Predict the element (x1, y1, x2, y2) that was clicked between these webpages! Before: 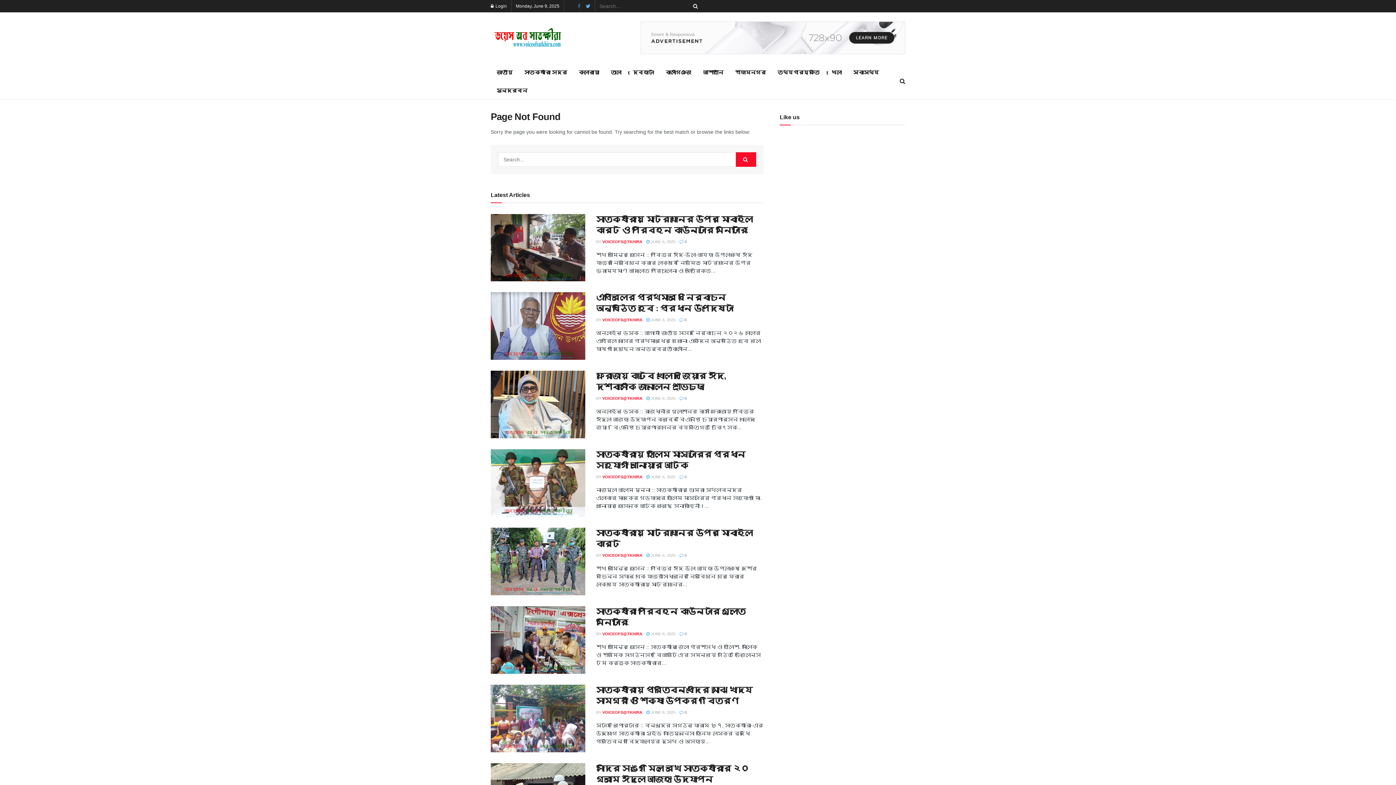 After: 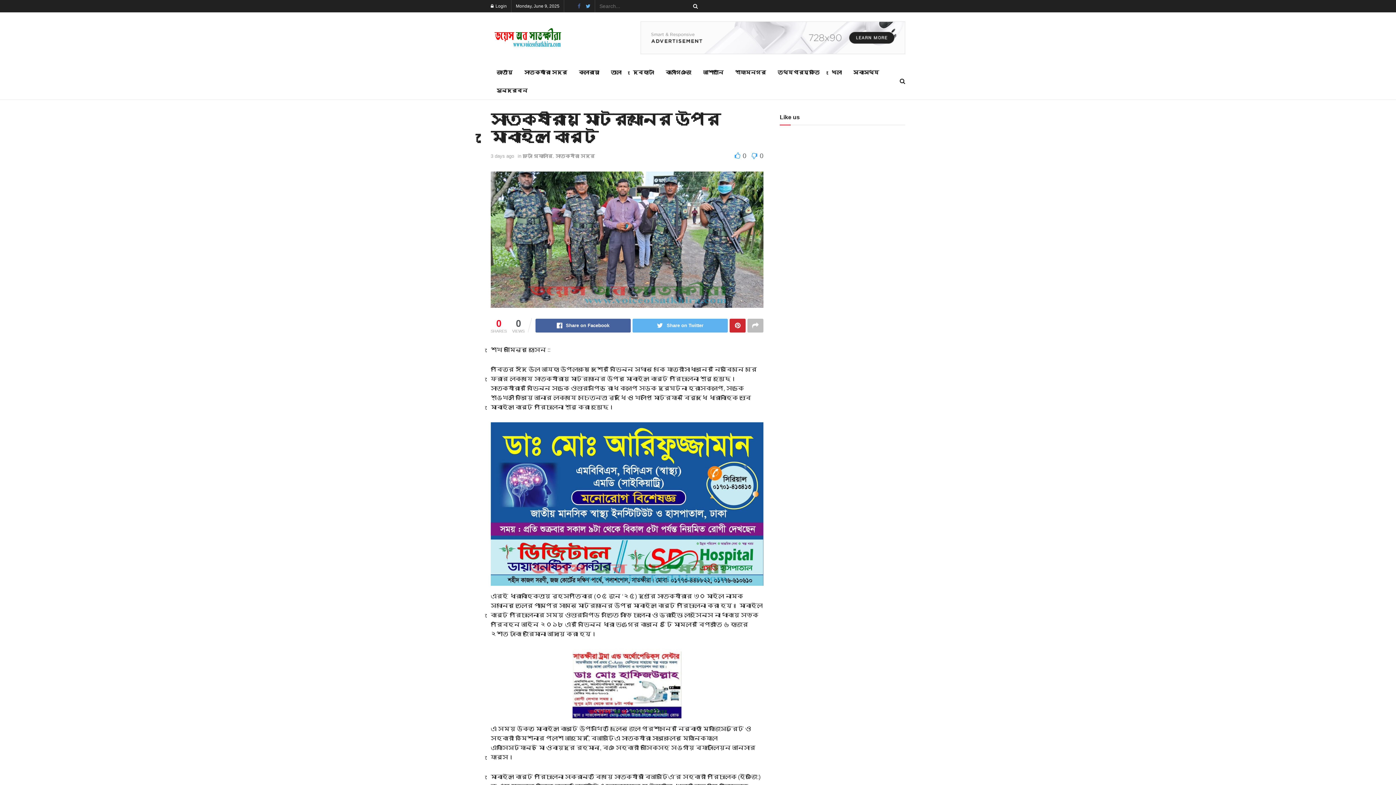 Action: bbox: (490, 528, 585, 595)